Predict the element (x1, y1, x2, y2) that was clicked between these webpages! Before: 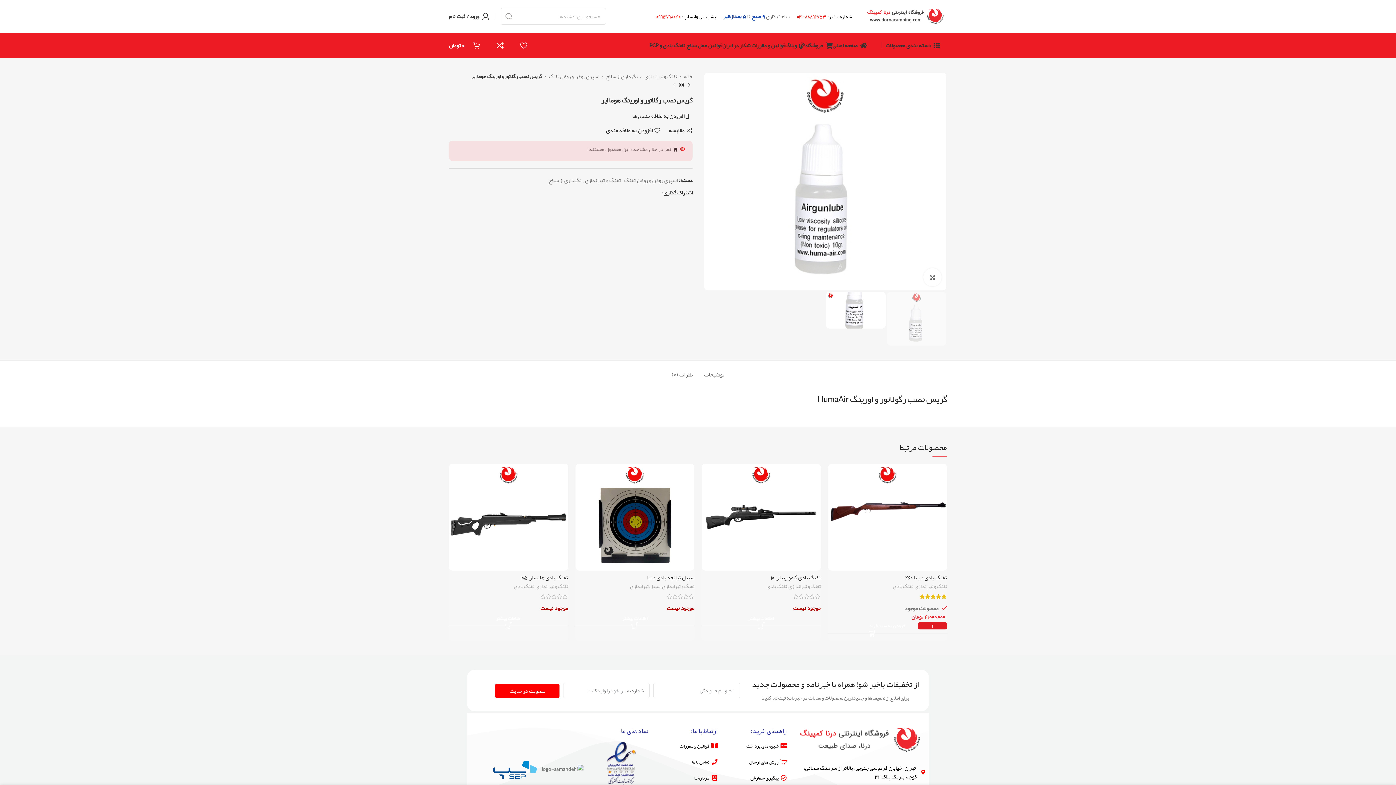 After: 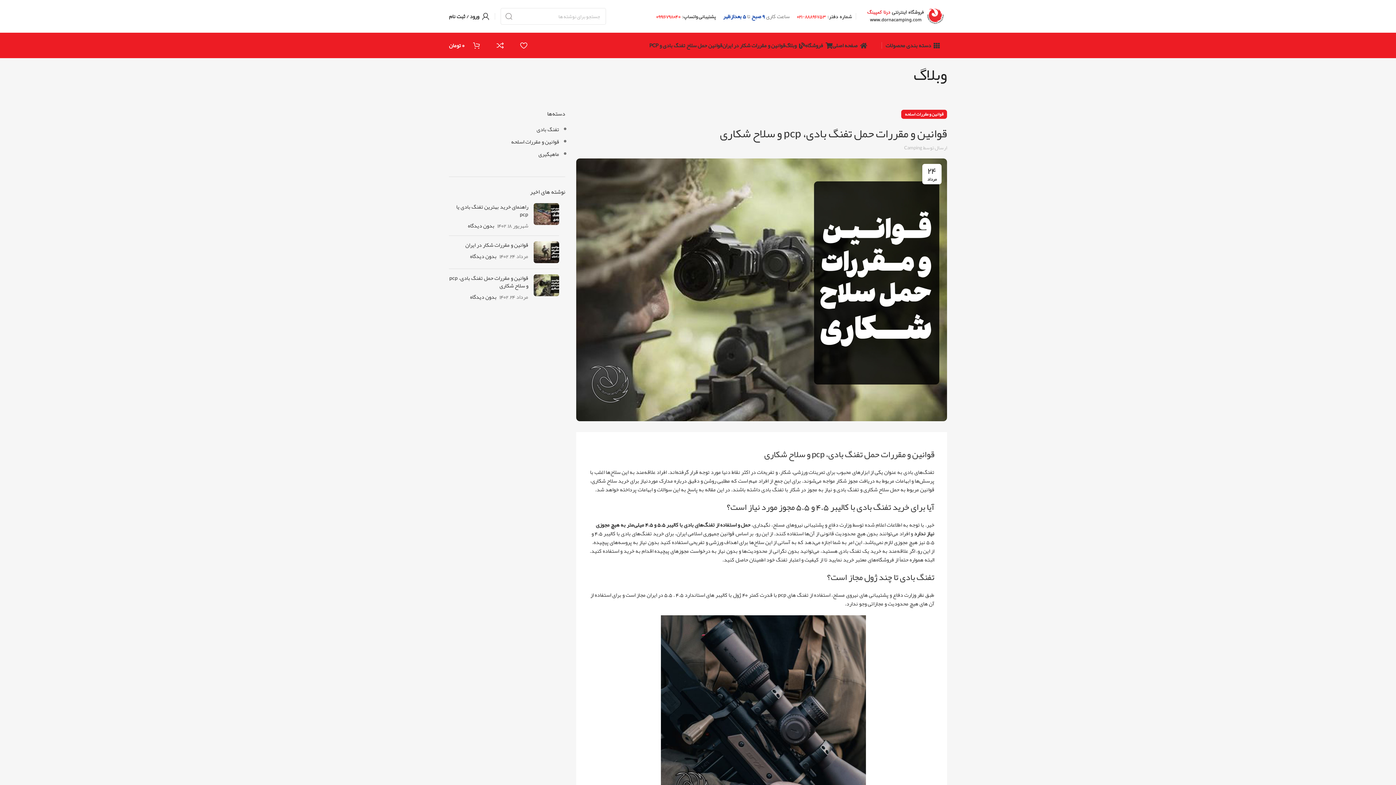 Action: label: قوانین حمل سلاح تفنگ بادی و PCP bbox: (649, 38, 722, 52)